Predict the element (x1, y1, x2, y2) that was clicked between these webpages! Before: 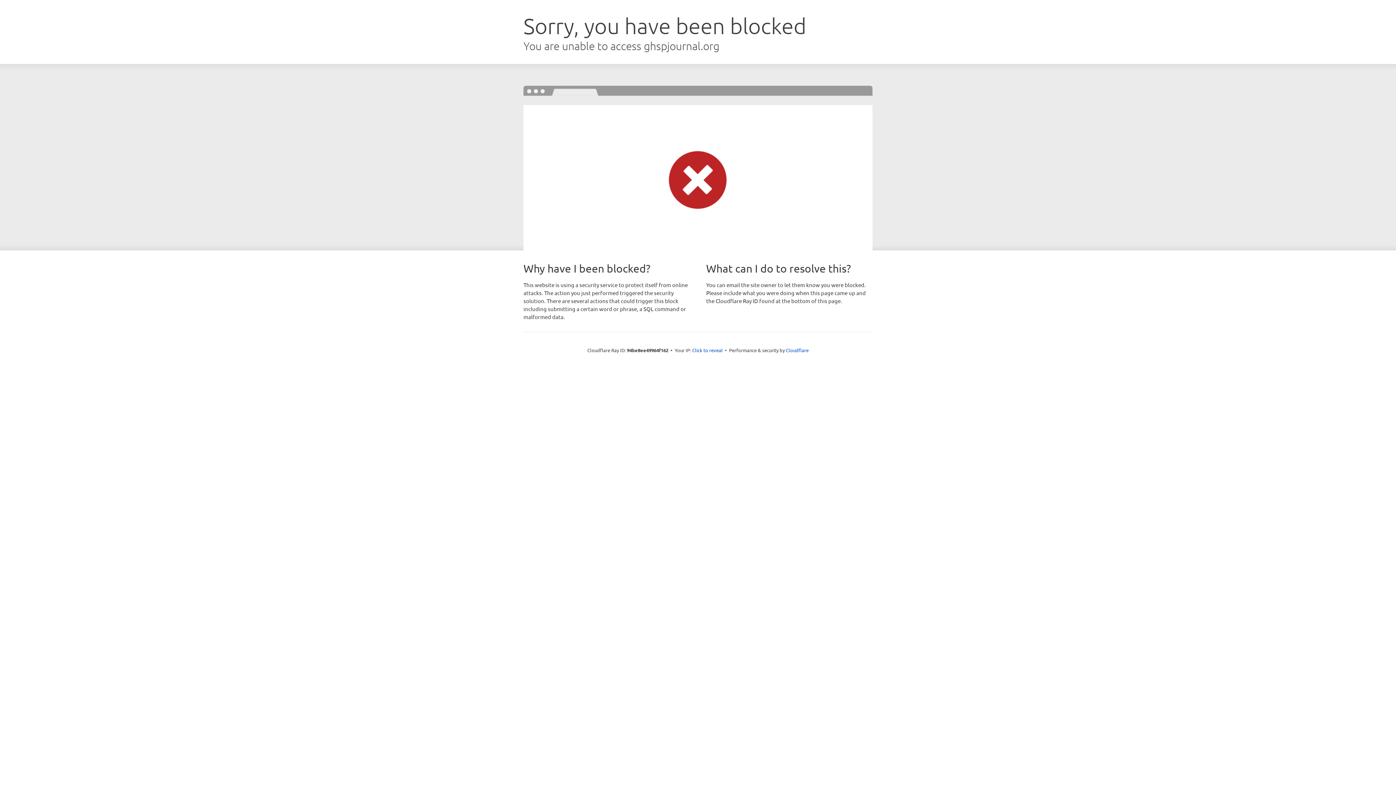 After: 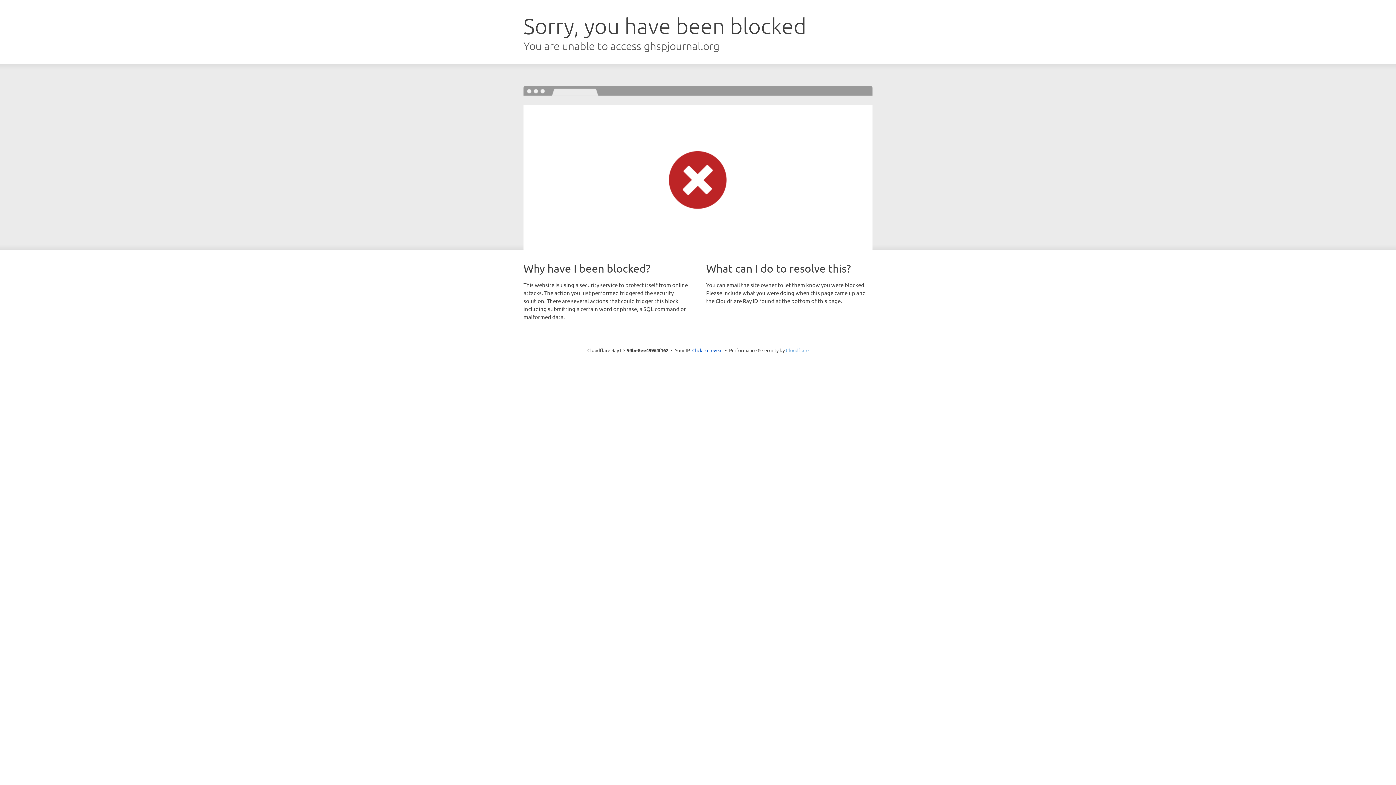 Action: label: Cloudflare bbox: (786, 347, 808, 353)